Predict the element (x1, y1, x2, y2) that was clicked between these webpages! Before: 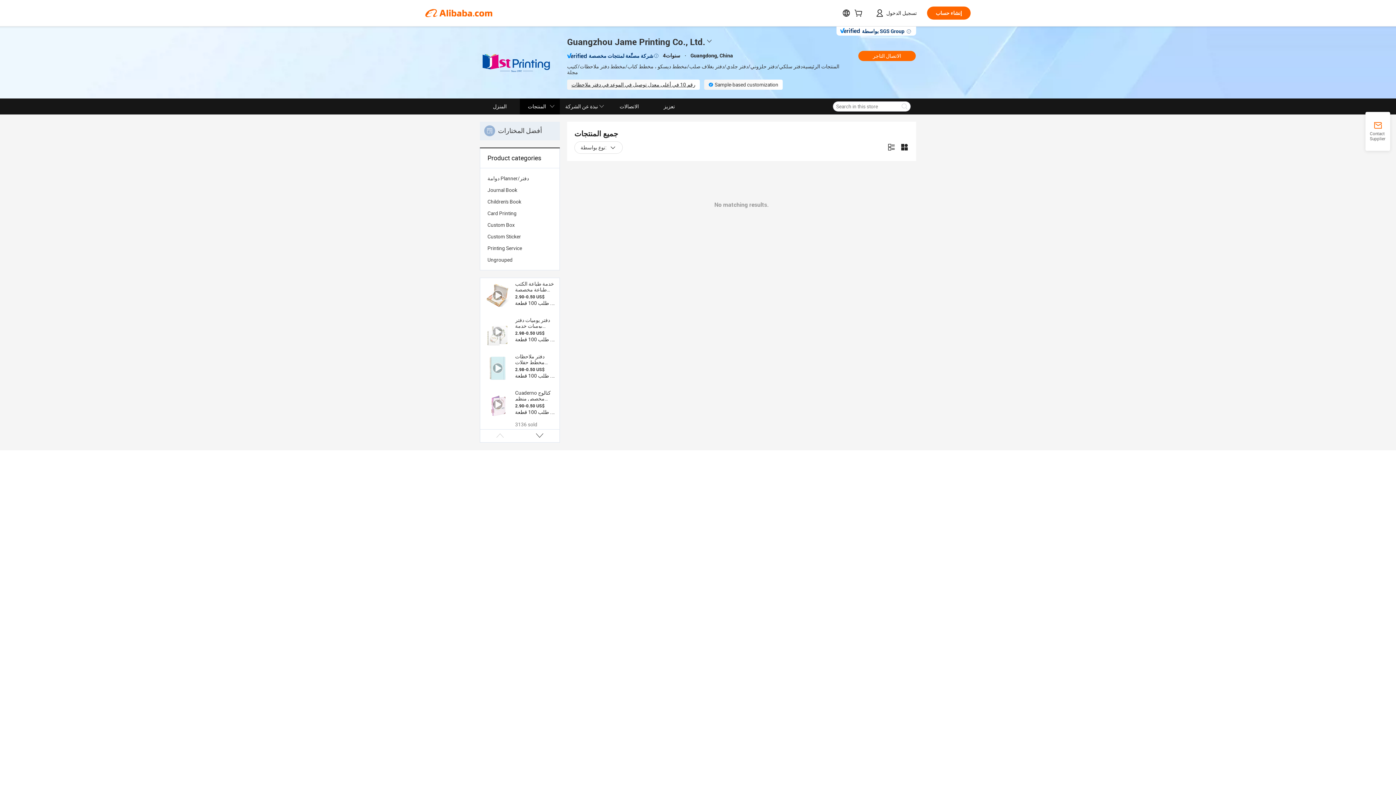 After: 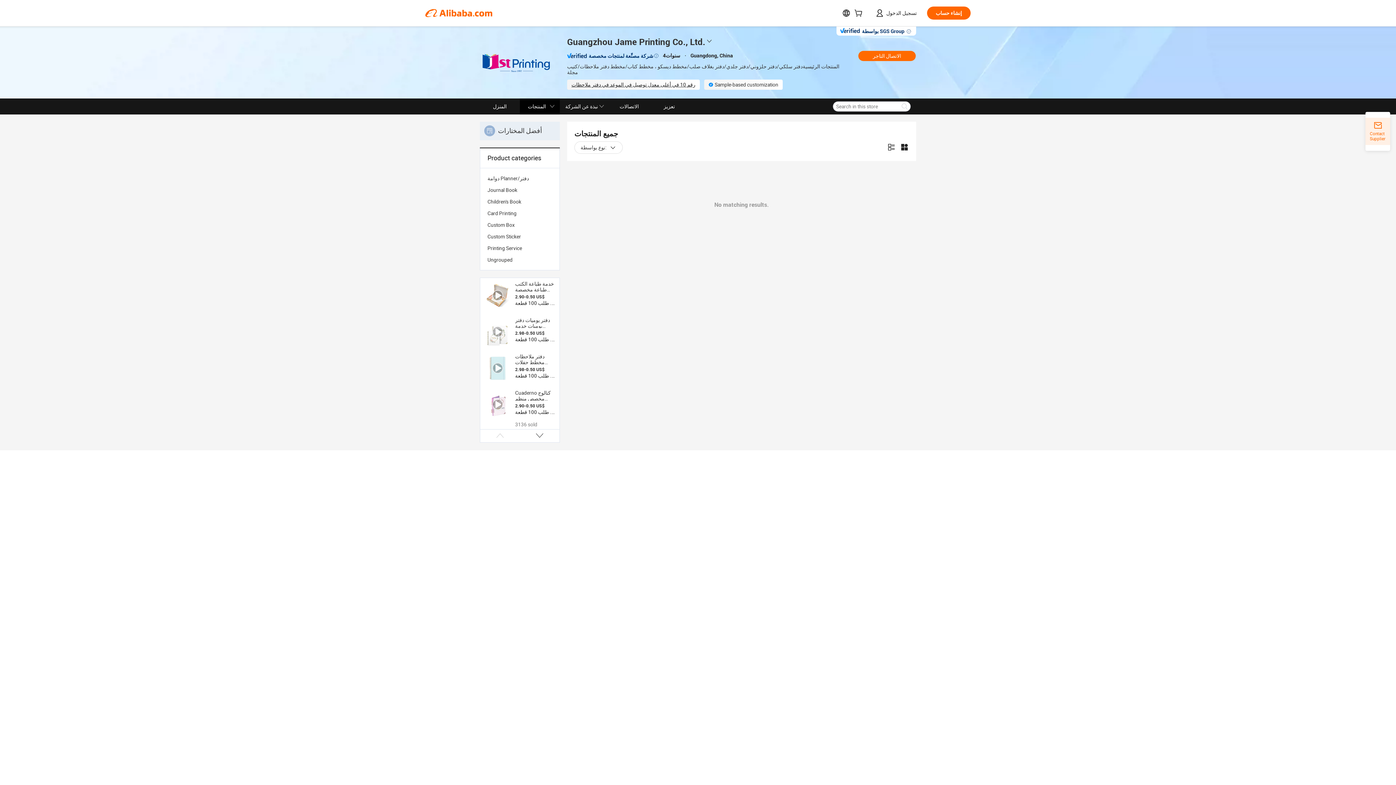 Action: bbox: (1365, 121, 1390, 141) label: Contact Supplier